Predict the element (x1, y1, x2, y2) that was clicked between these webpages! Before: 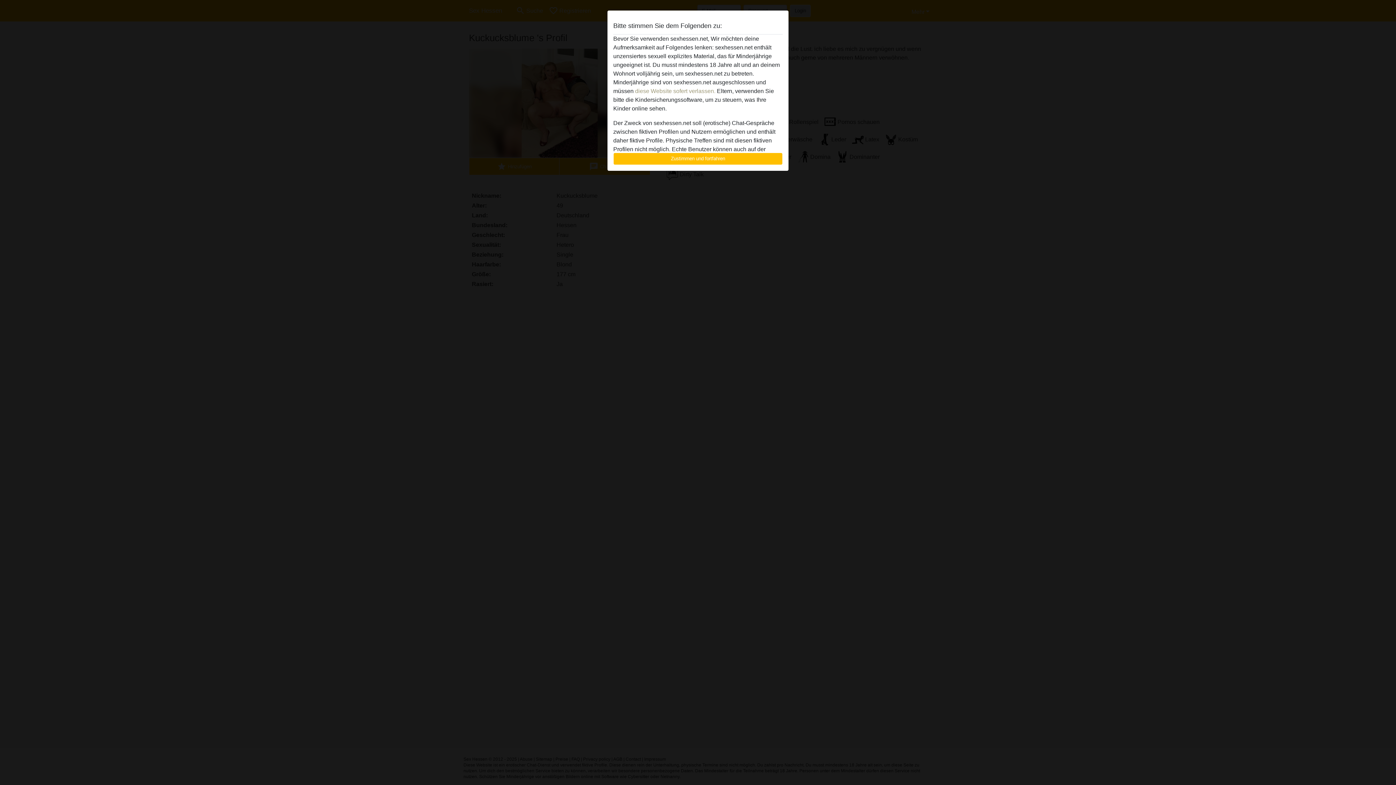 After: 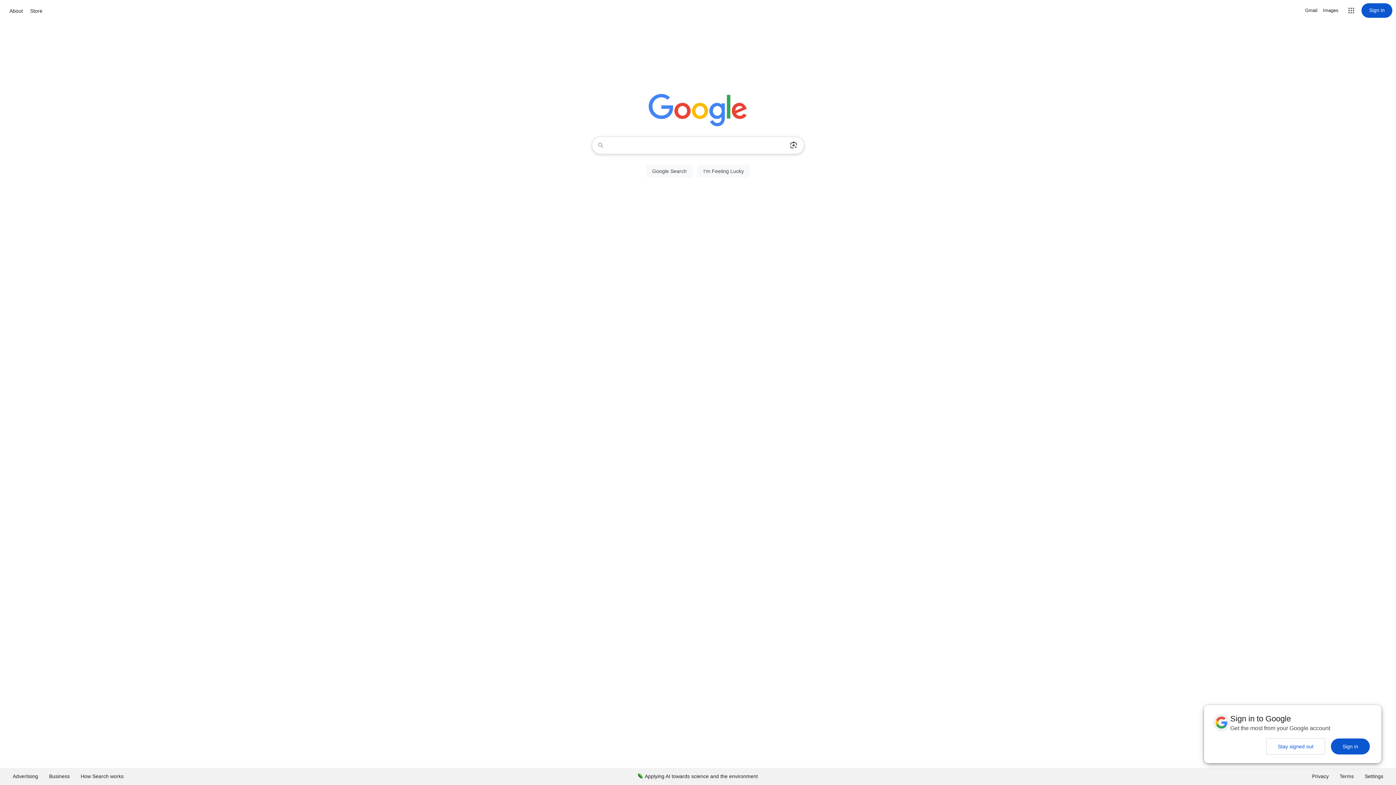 Action: bbox: (635, 88, 715, 94) label: diese Website sofert verlassen.